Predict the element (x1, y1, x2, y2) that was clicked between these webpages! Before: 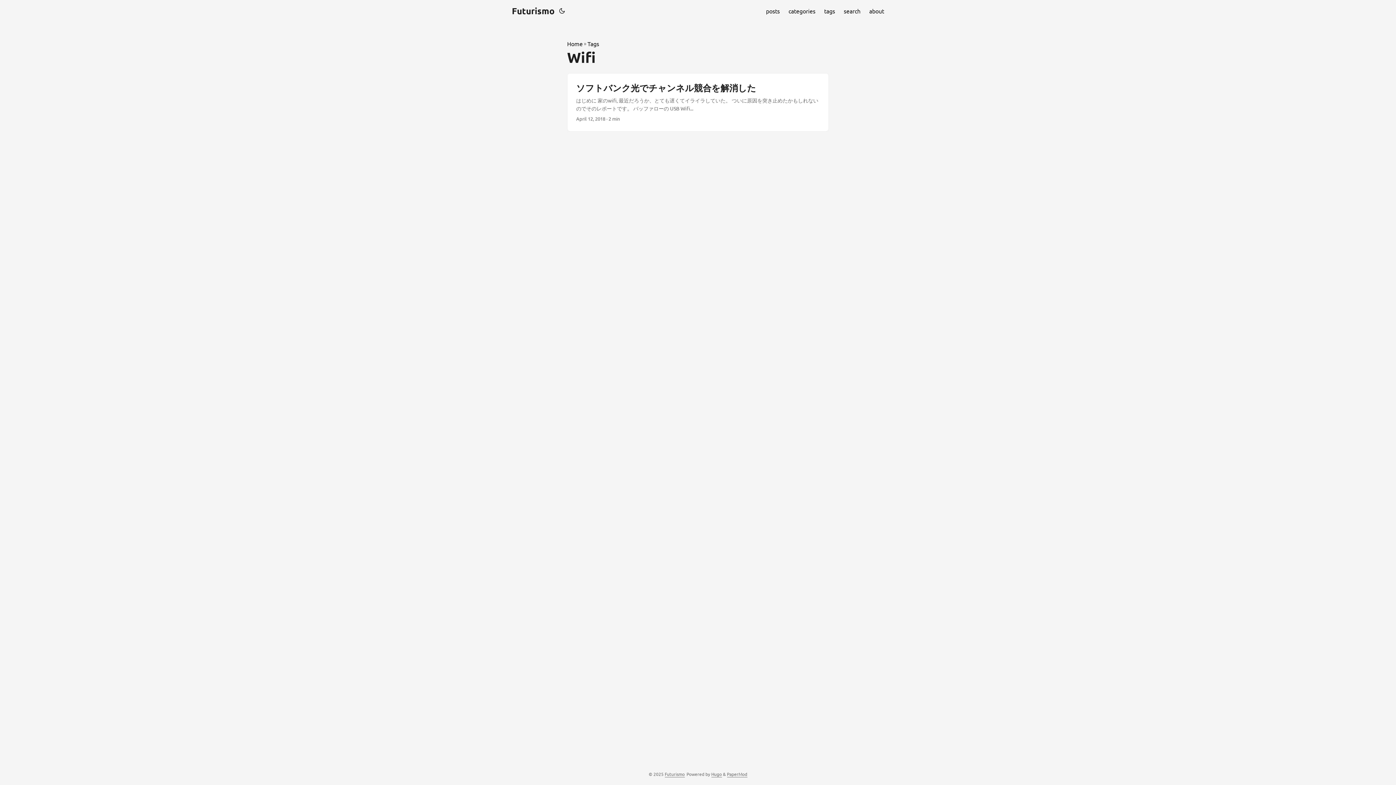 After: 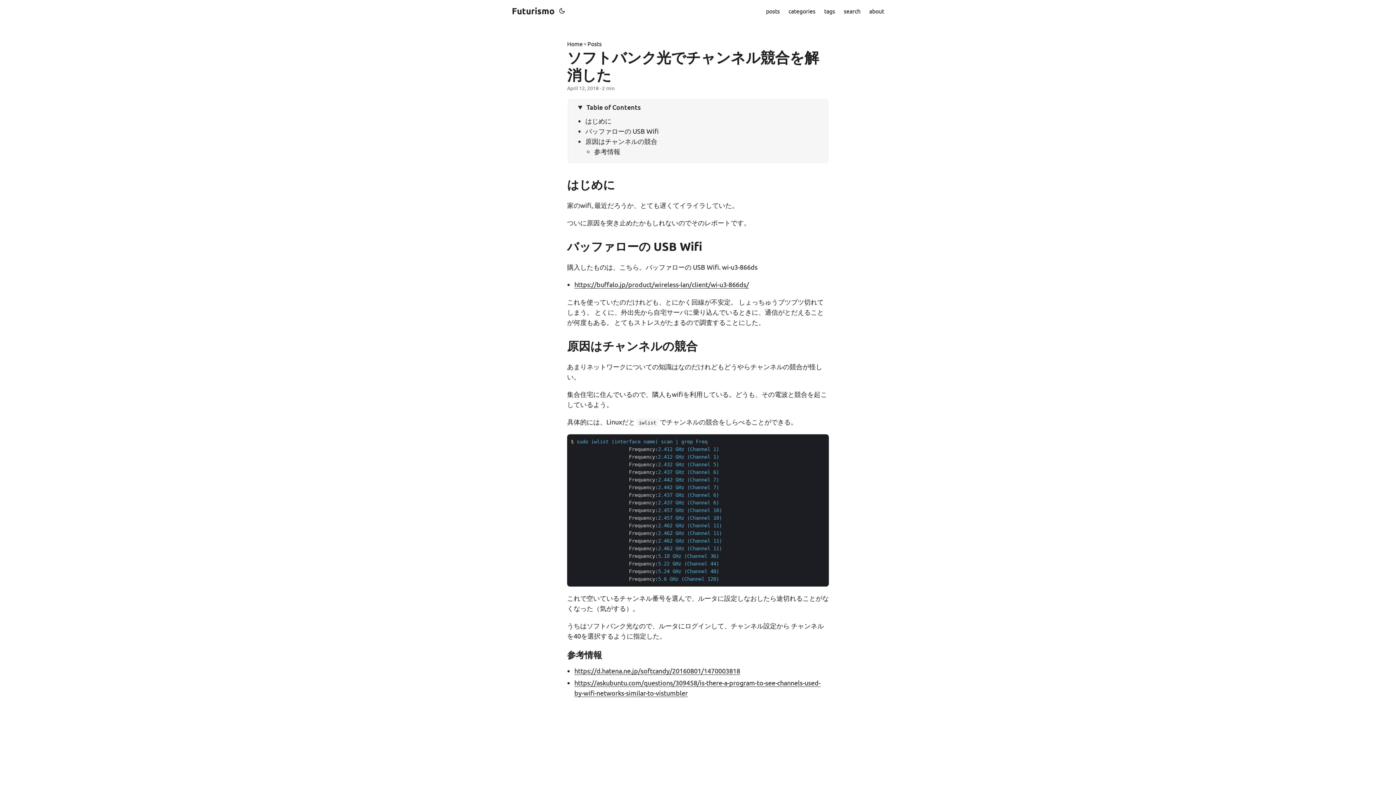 Action: label: post link to ソフトバンク光でチャンネル競合を解消した bbox: (567, 73, 828, 131)